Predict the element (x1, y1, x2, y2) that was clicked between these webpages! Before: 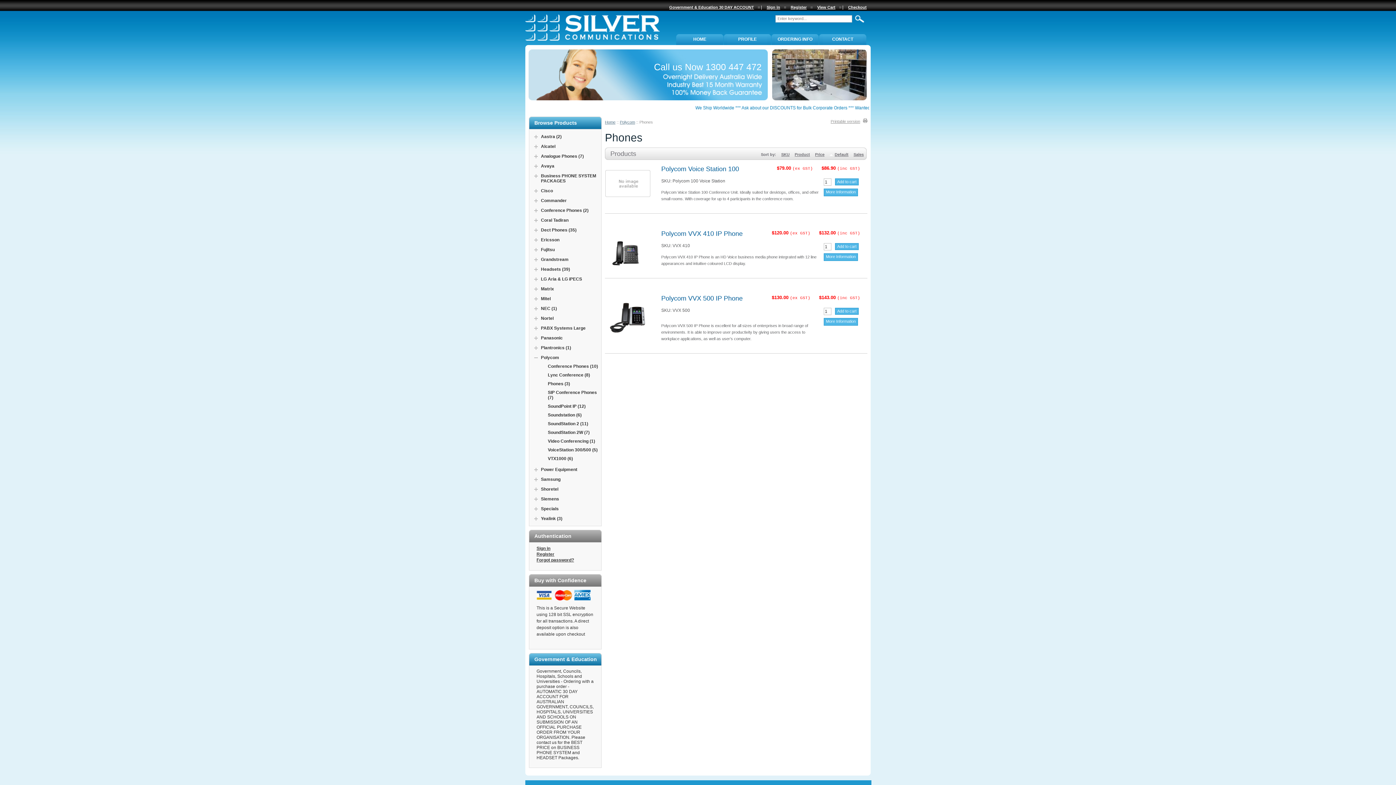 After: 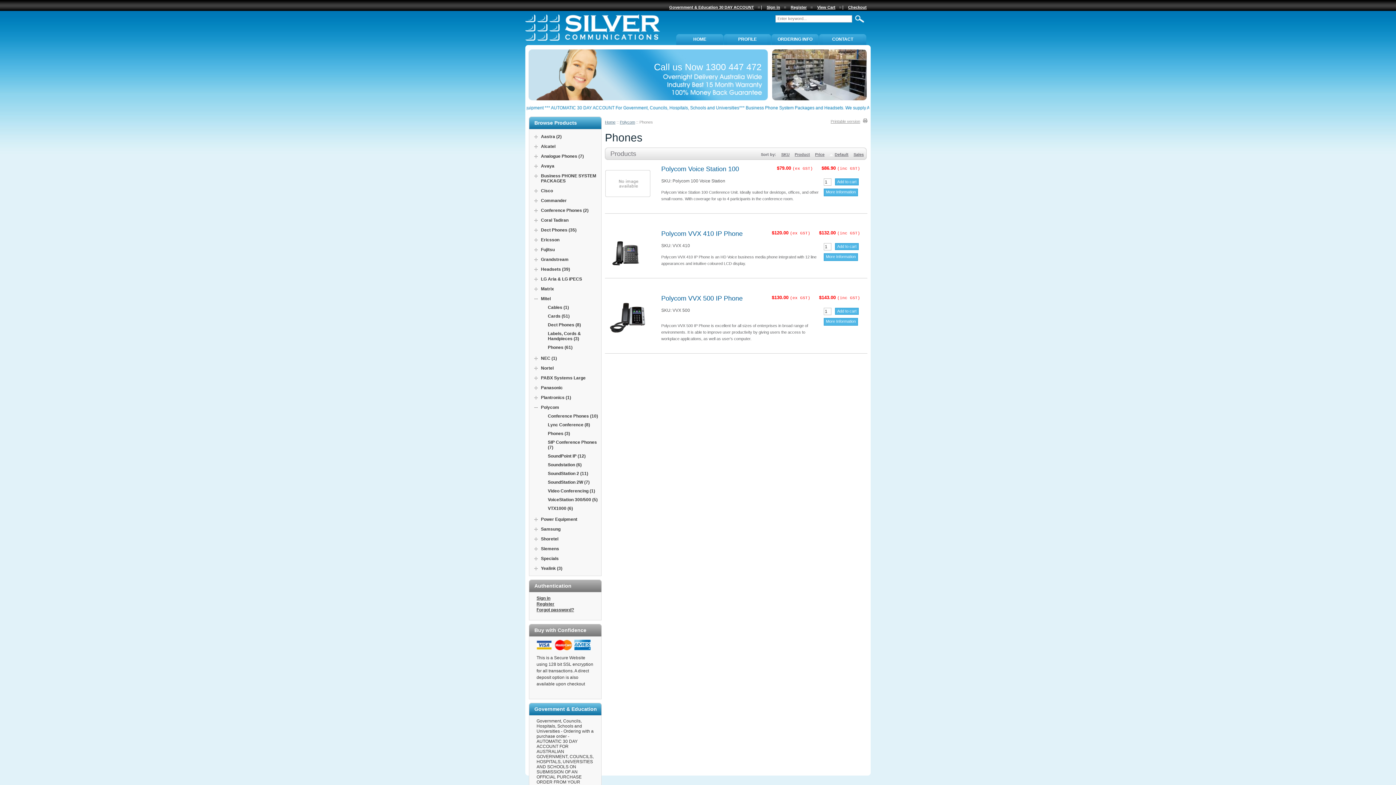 Action: bbox: (529, 294, 537, 303)